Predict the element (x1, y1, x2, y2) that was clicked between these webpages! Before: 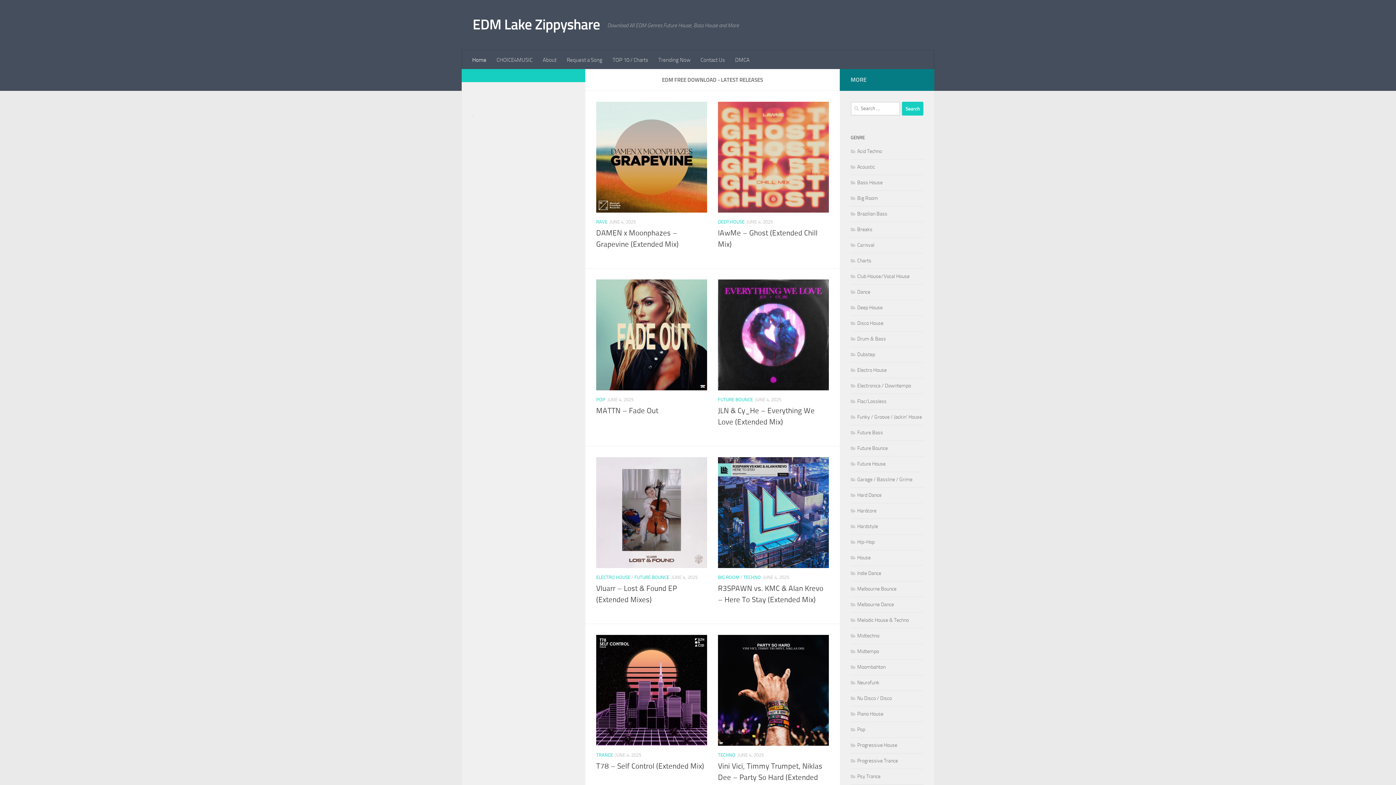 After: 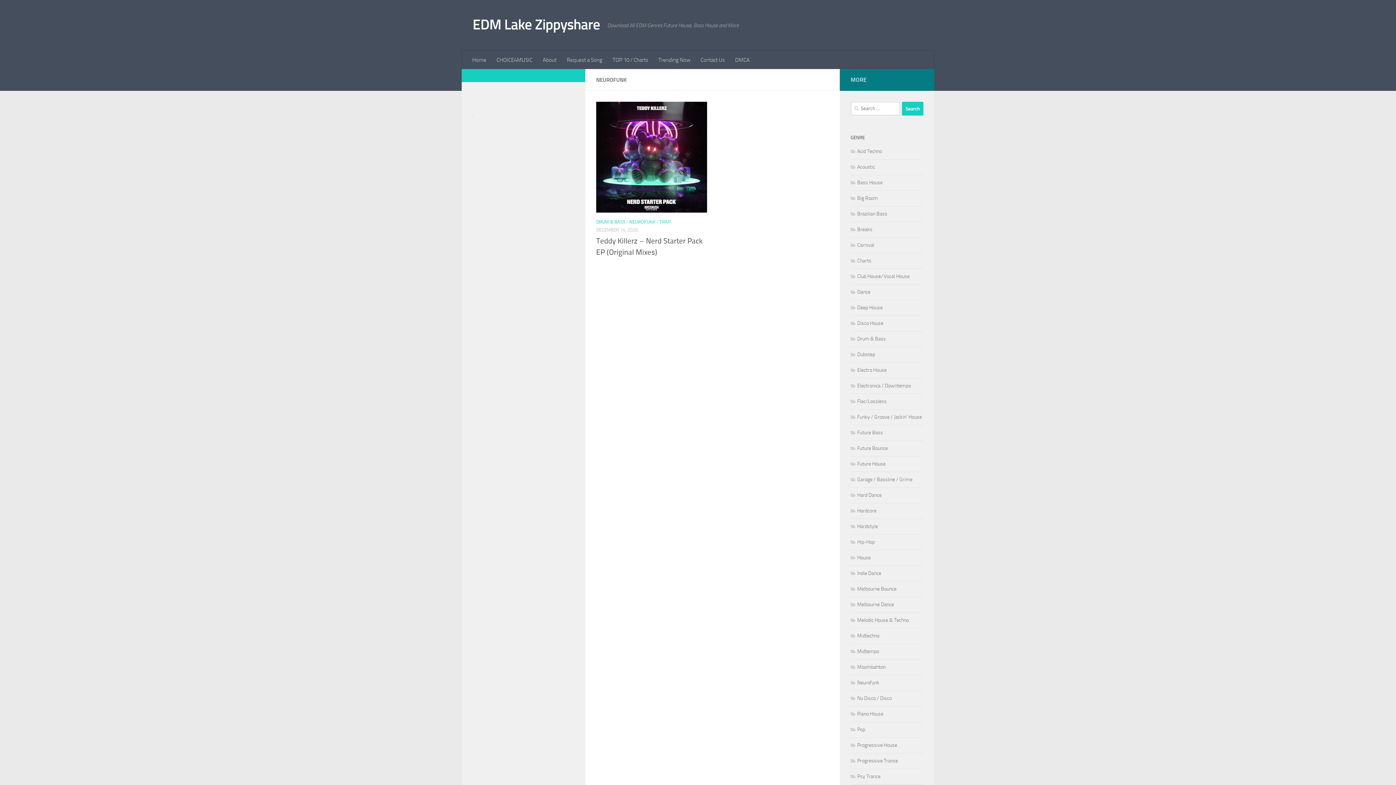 Action: bbox: (850, 680, 879, 686) label: Neurofunk